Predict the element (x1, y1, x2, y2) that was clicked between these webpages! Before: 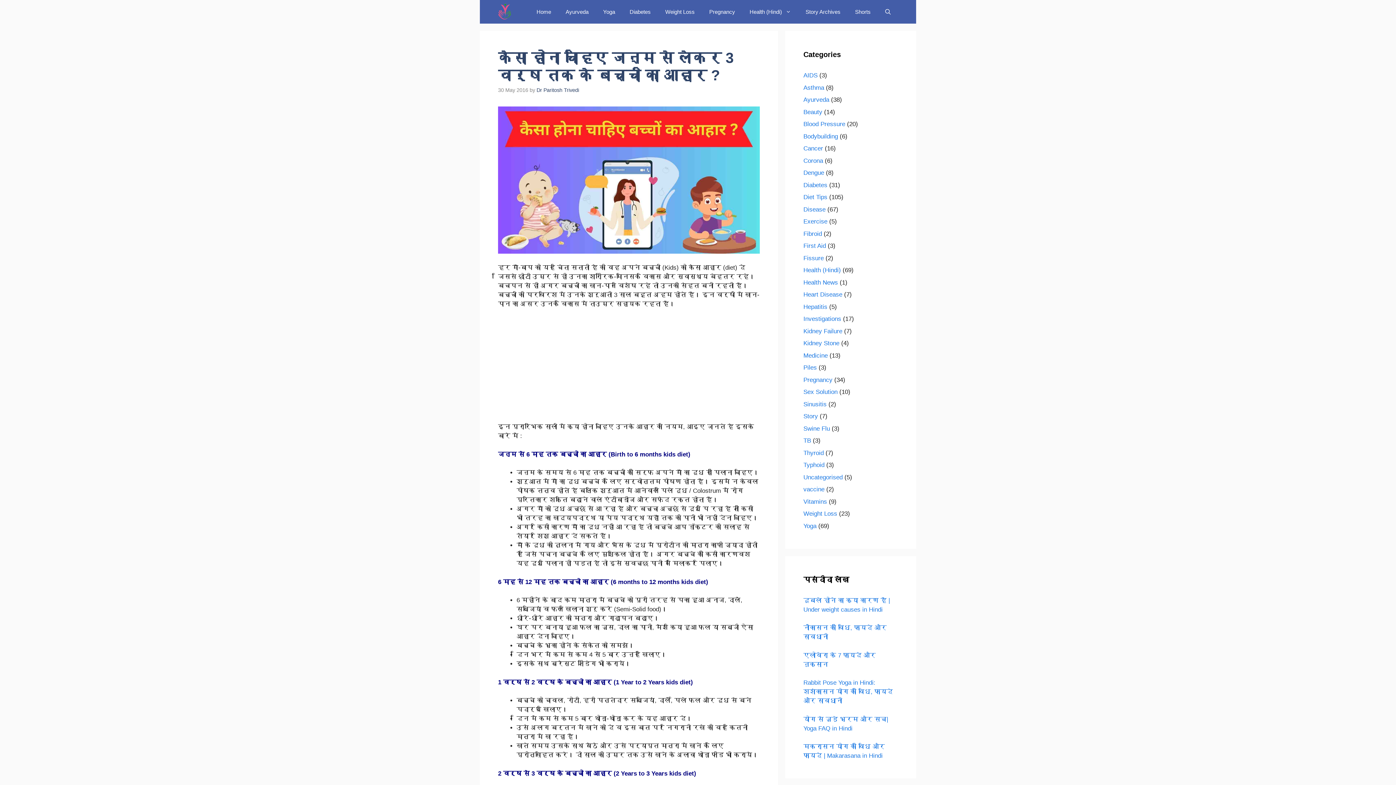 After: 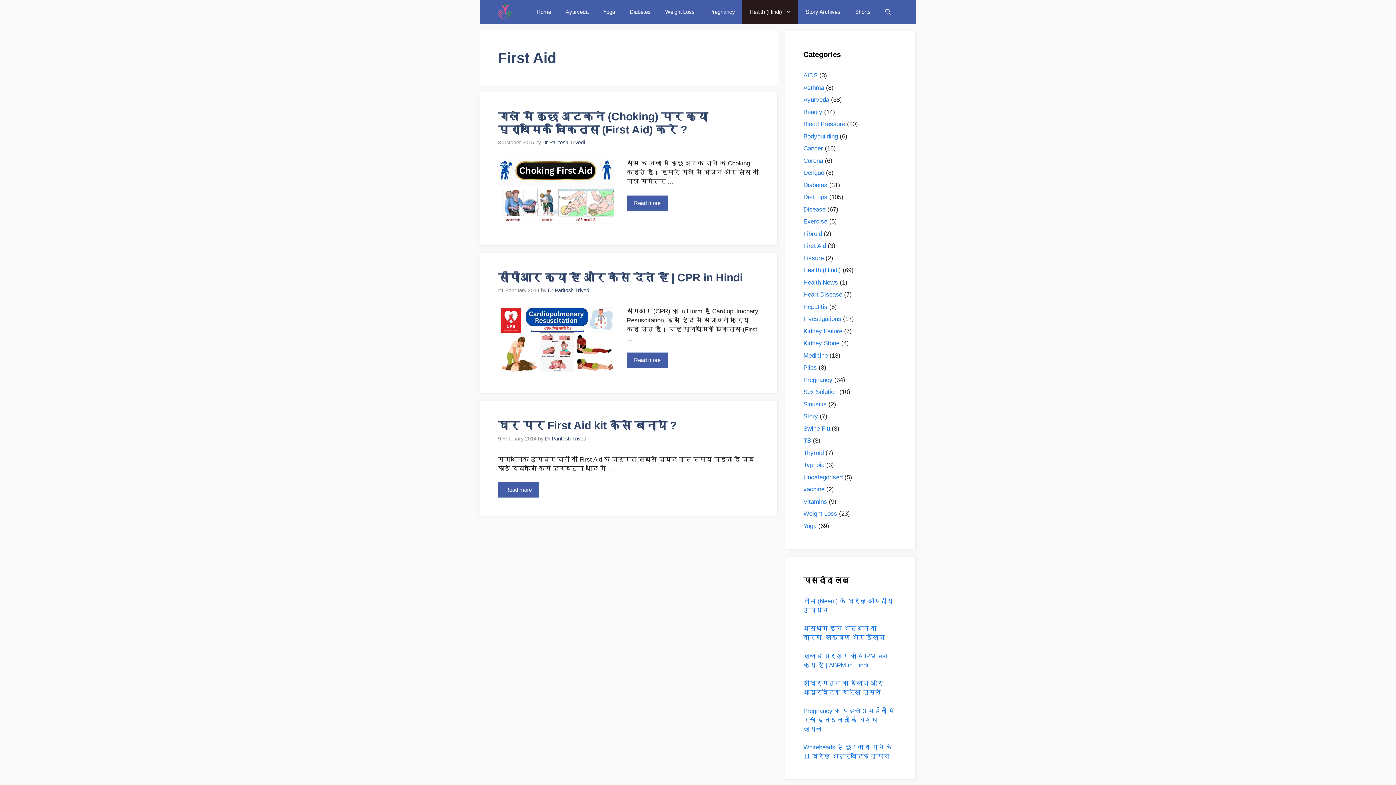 Action: label: First Aid bbox: (803, 242, 826, 249)